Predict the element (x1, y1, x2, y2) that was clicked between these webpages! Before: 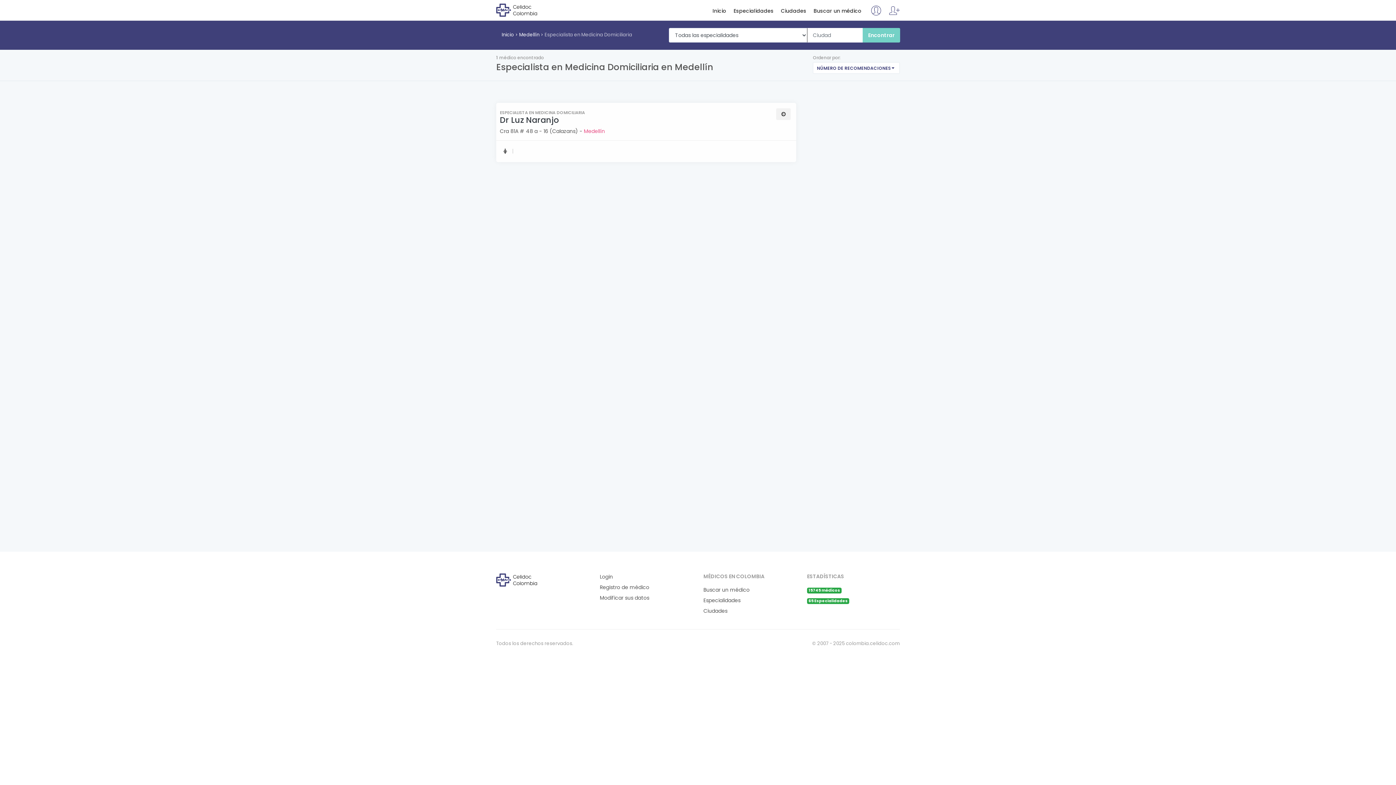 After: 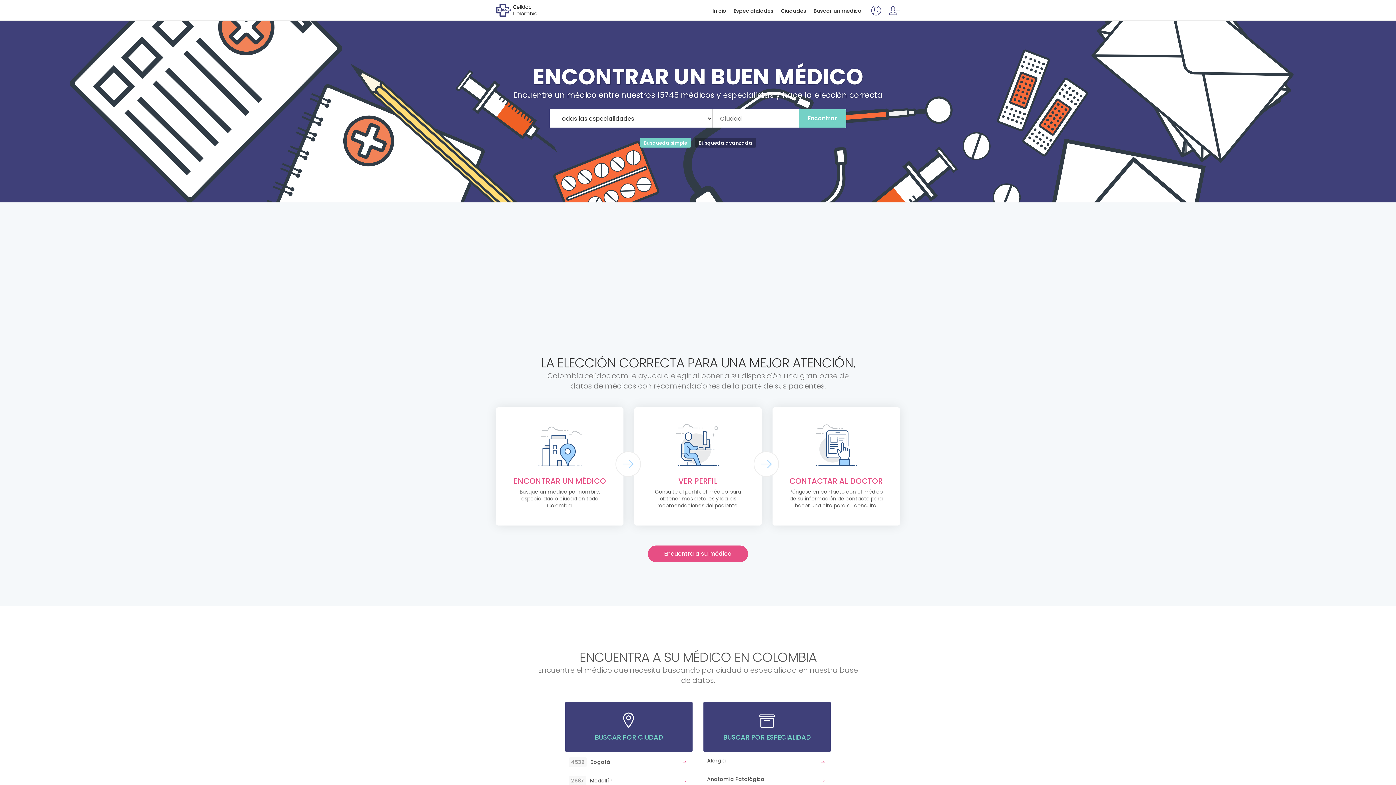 Action: label: Inicio bbox: (709, 7, 729, 20)